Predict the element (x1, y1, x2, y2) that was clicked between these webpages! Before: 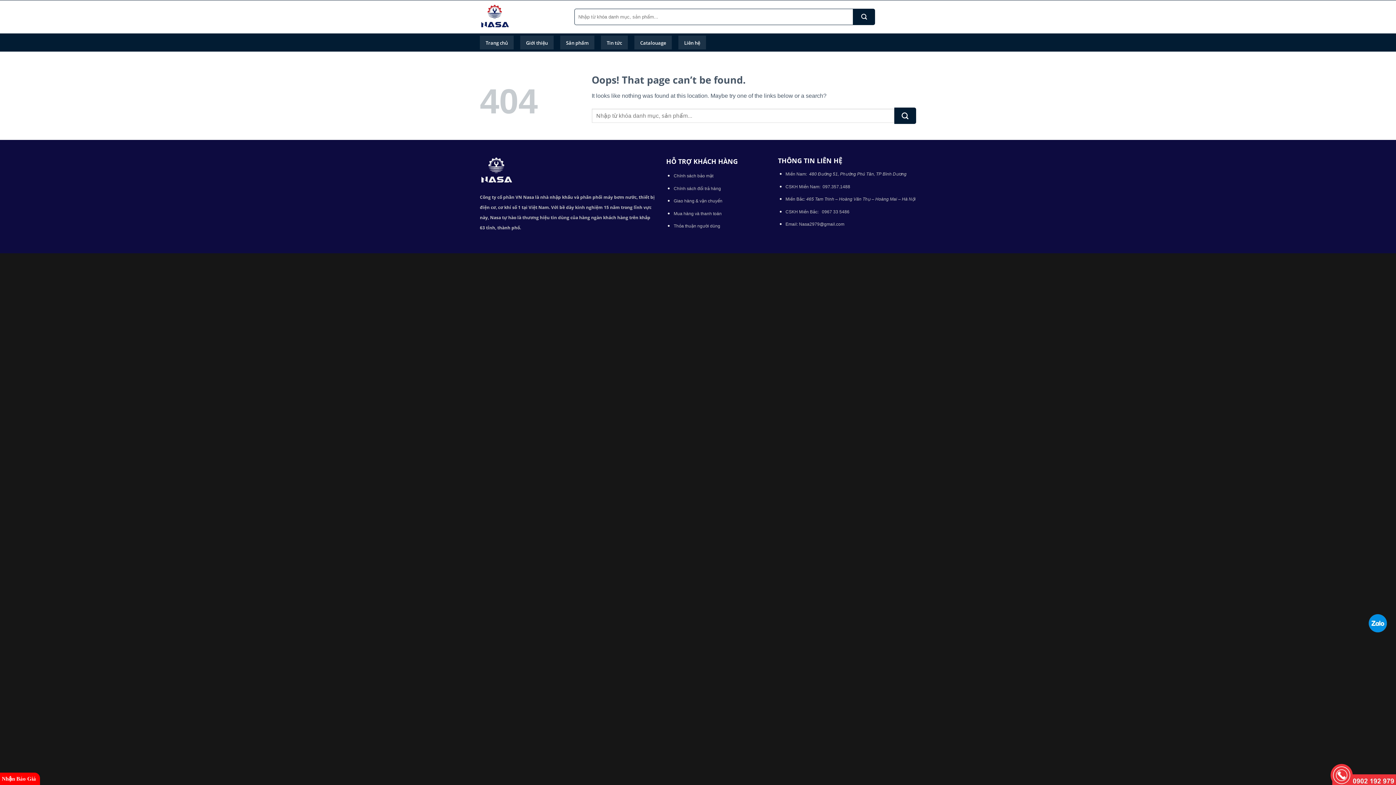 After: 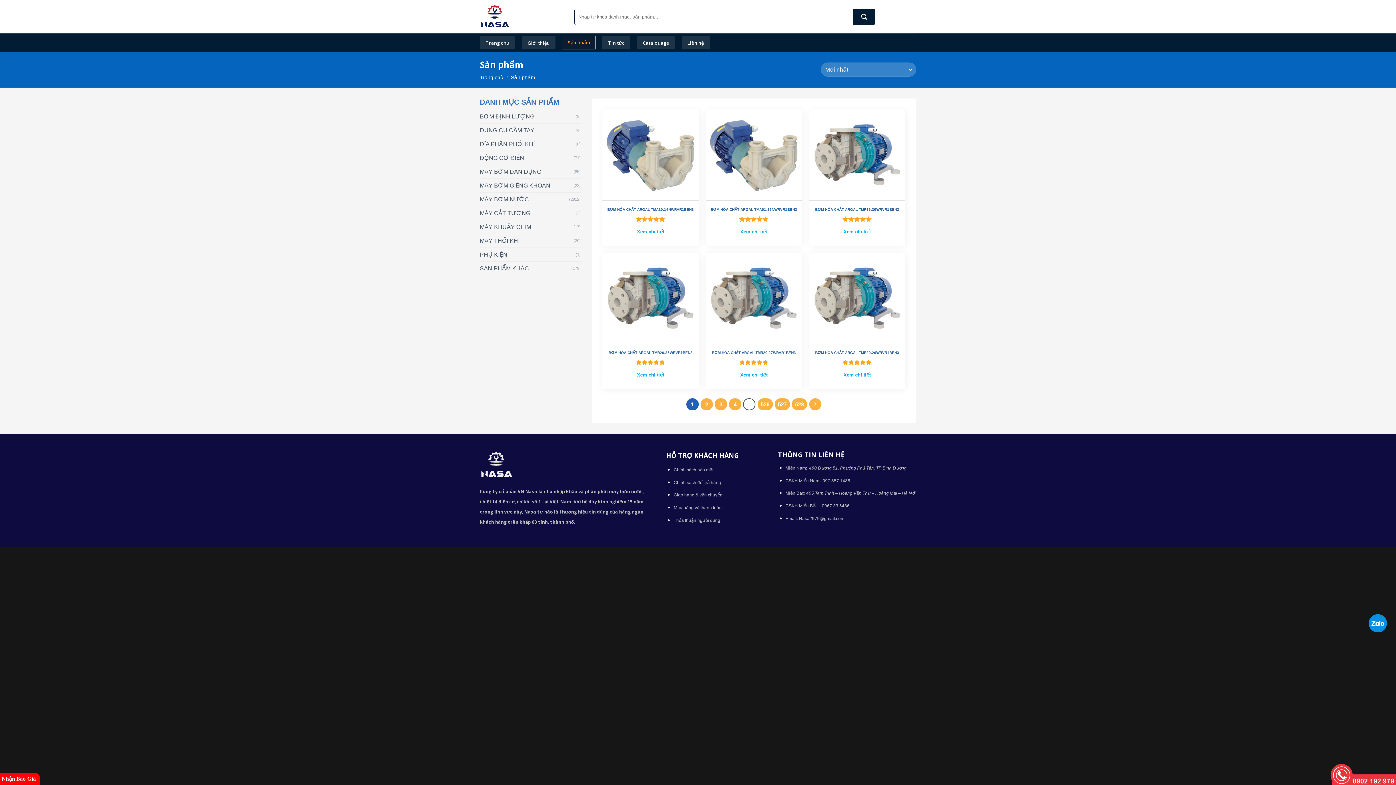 Action: bbox: (560, 35, 594, 49) label: Sản phẩm